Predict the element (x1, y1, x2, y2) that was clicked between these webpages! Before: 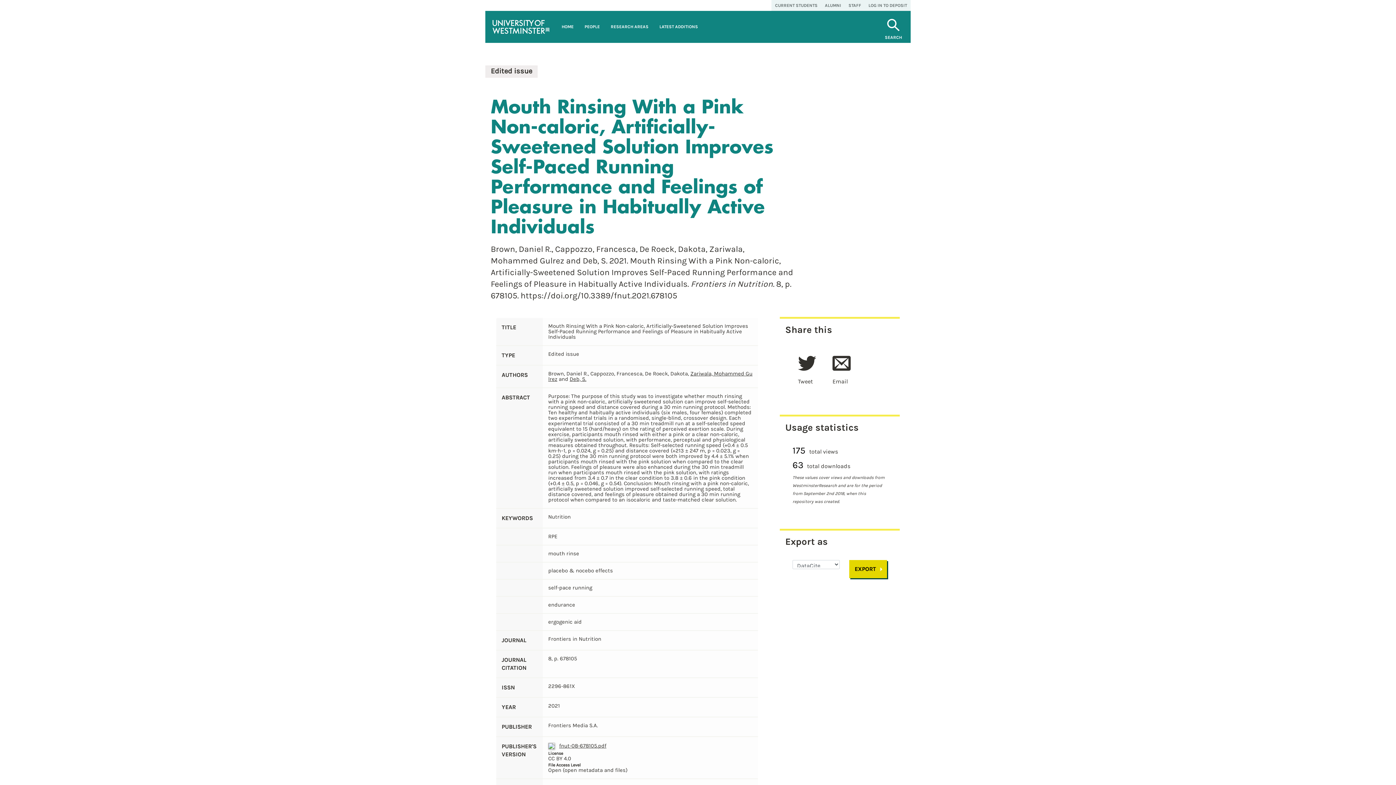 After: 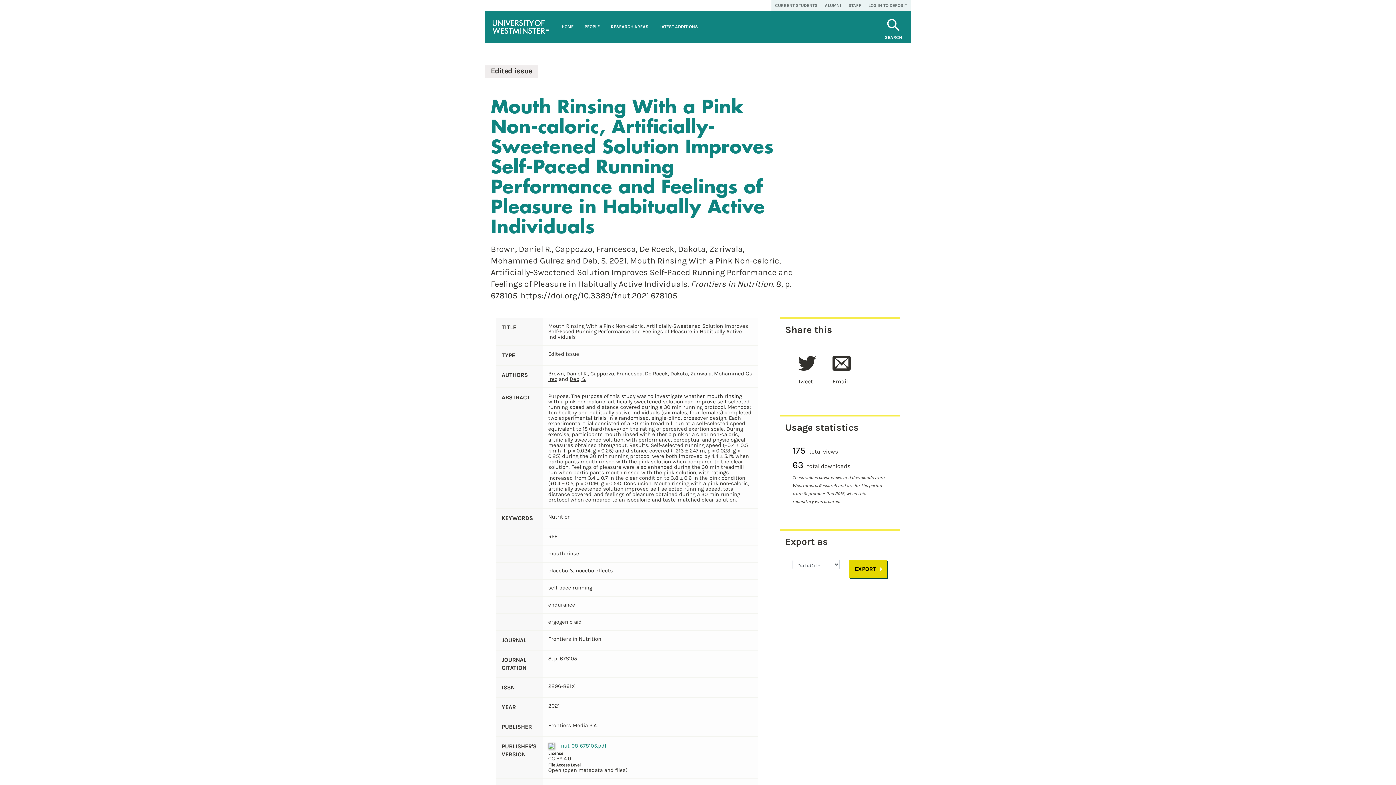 Action: bbox: (548, 742, 606, 749) label: fnut-08-678105.pdf